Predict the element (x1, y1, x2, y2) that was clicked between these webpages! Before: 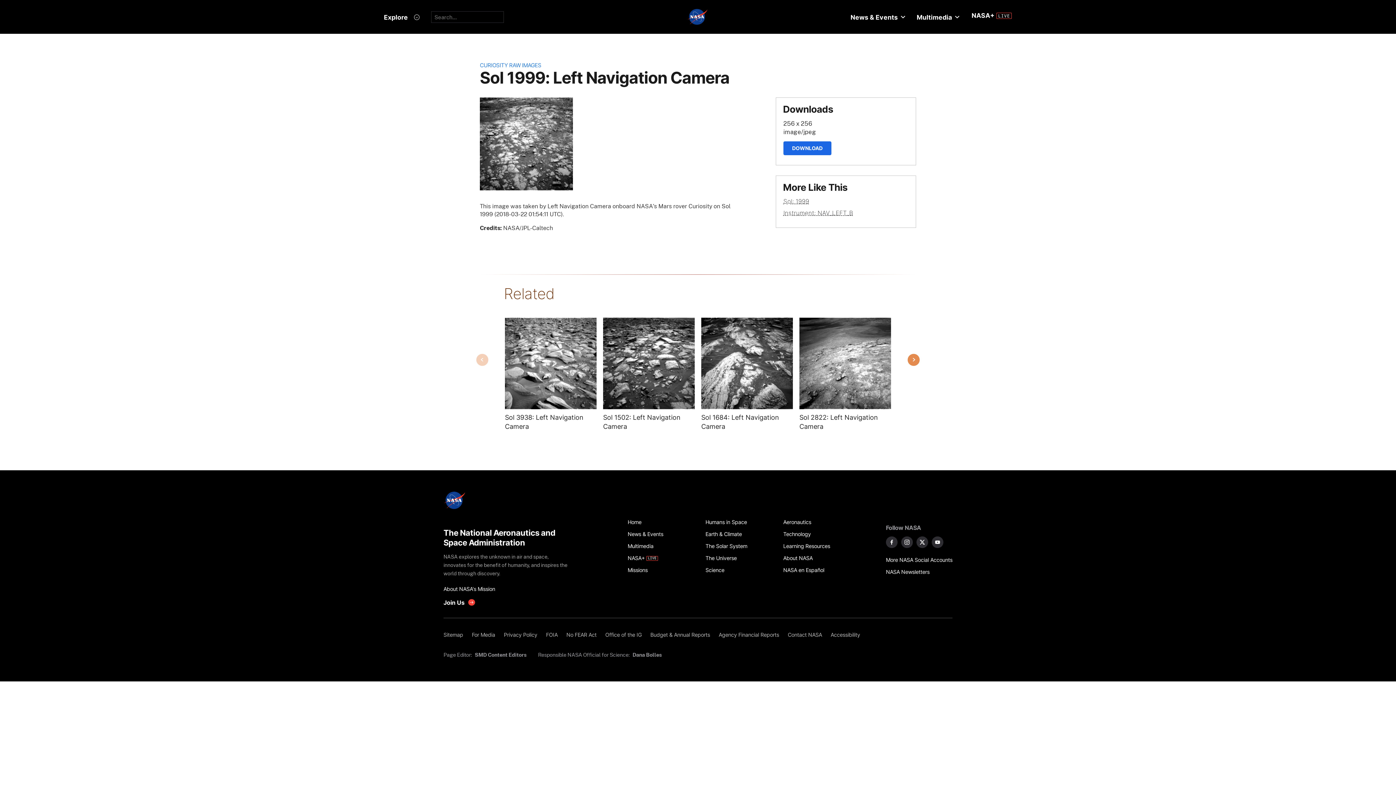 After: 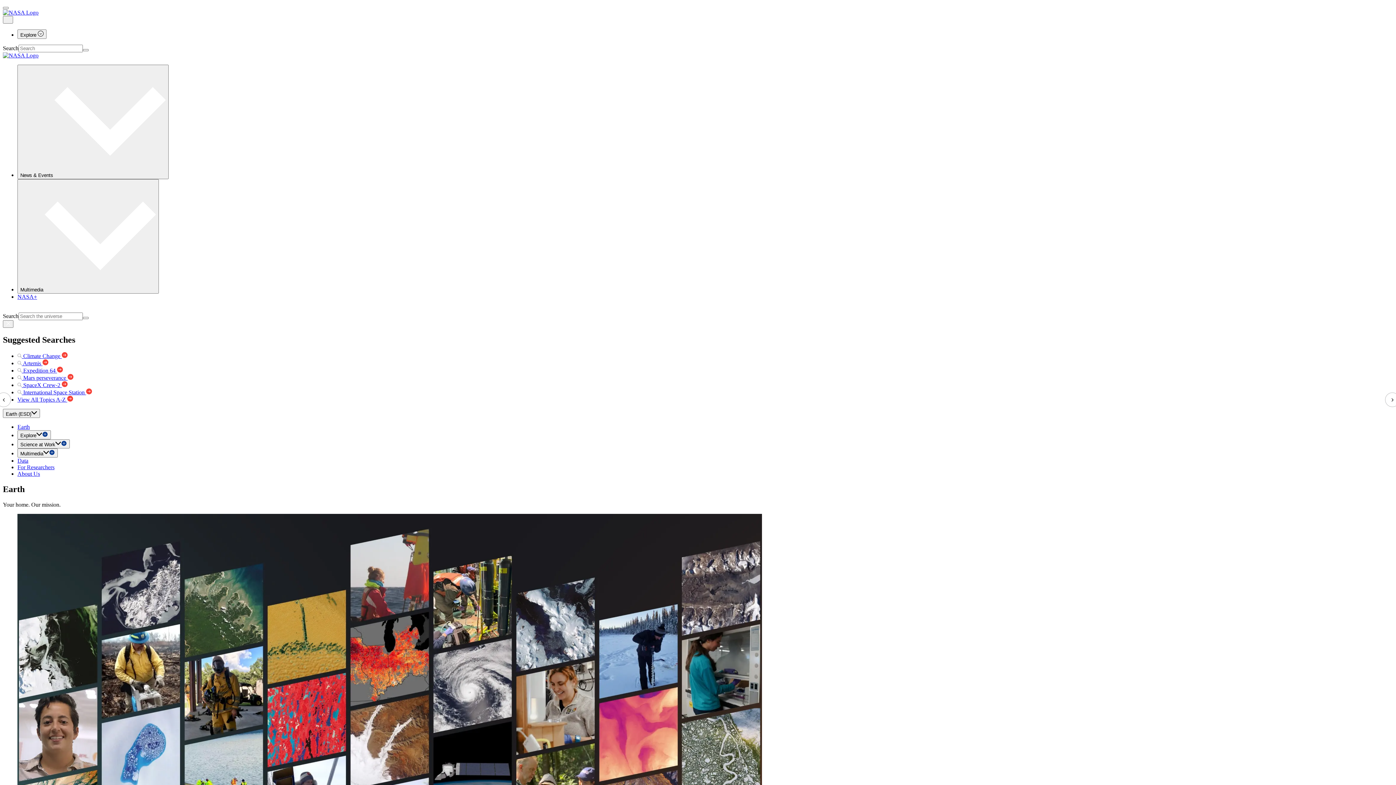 Action: bbox: (705, 528, 775, 540) label: Earth & Climate